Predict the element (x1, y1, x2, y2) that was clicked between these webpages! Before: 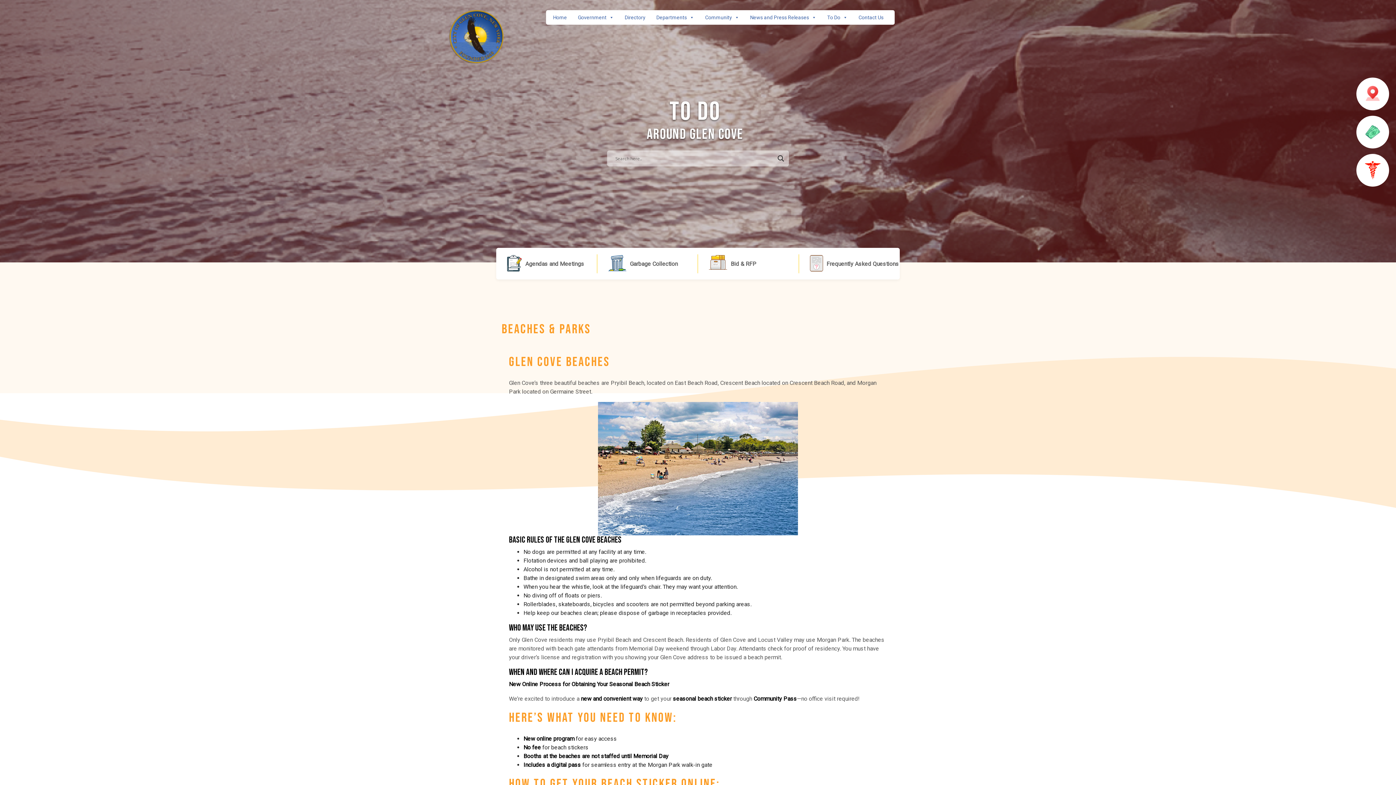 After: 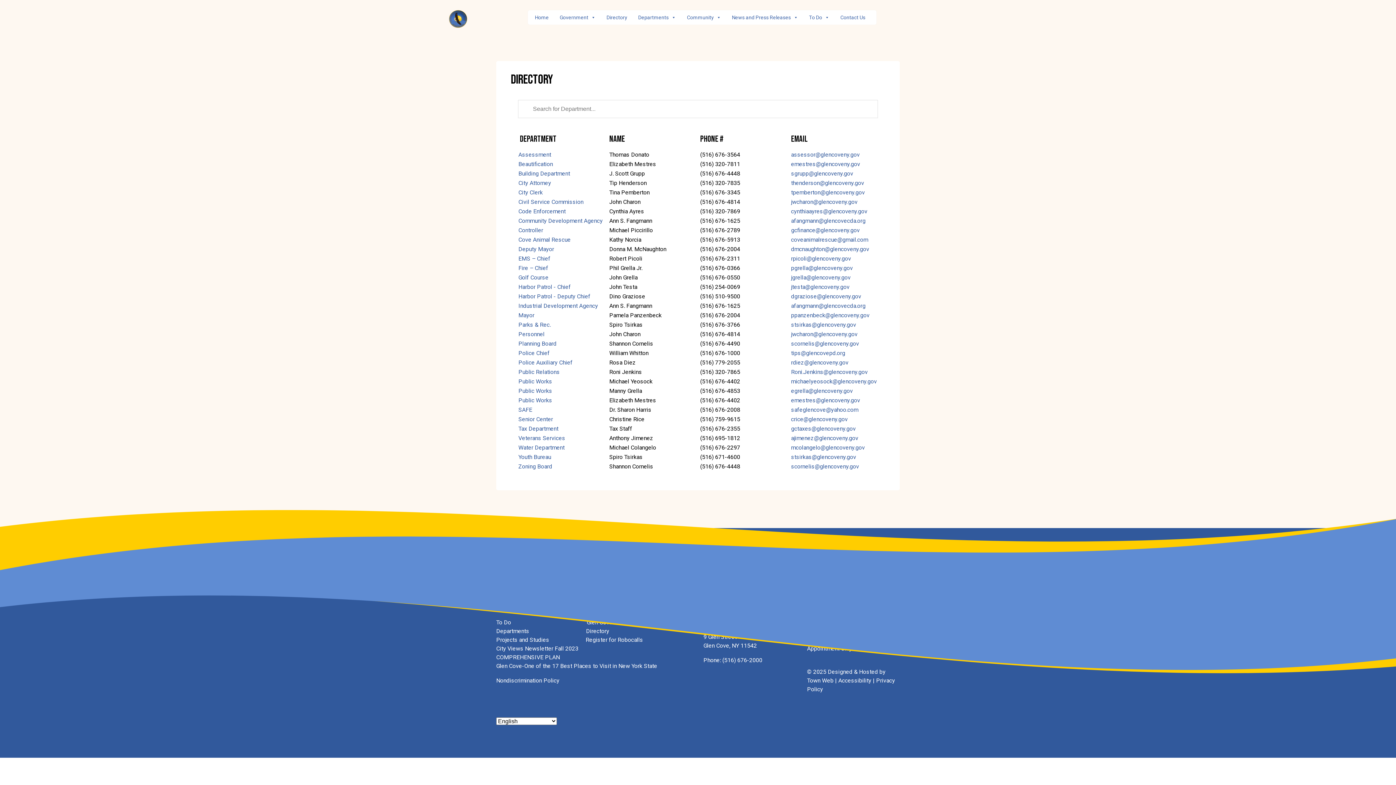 Action: bbox: (621, 10, 649, 24) label: Directory